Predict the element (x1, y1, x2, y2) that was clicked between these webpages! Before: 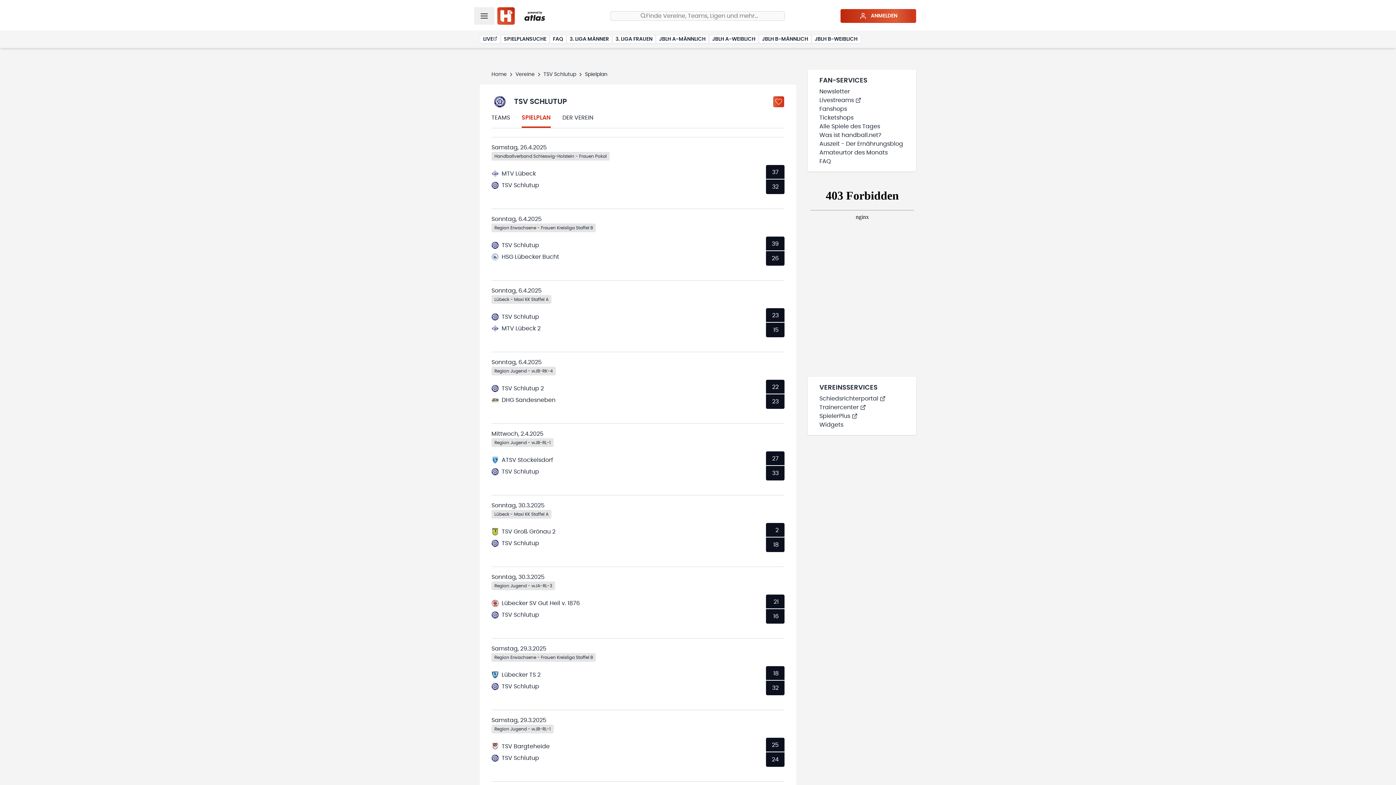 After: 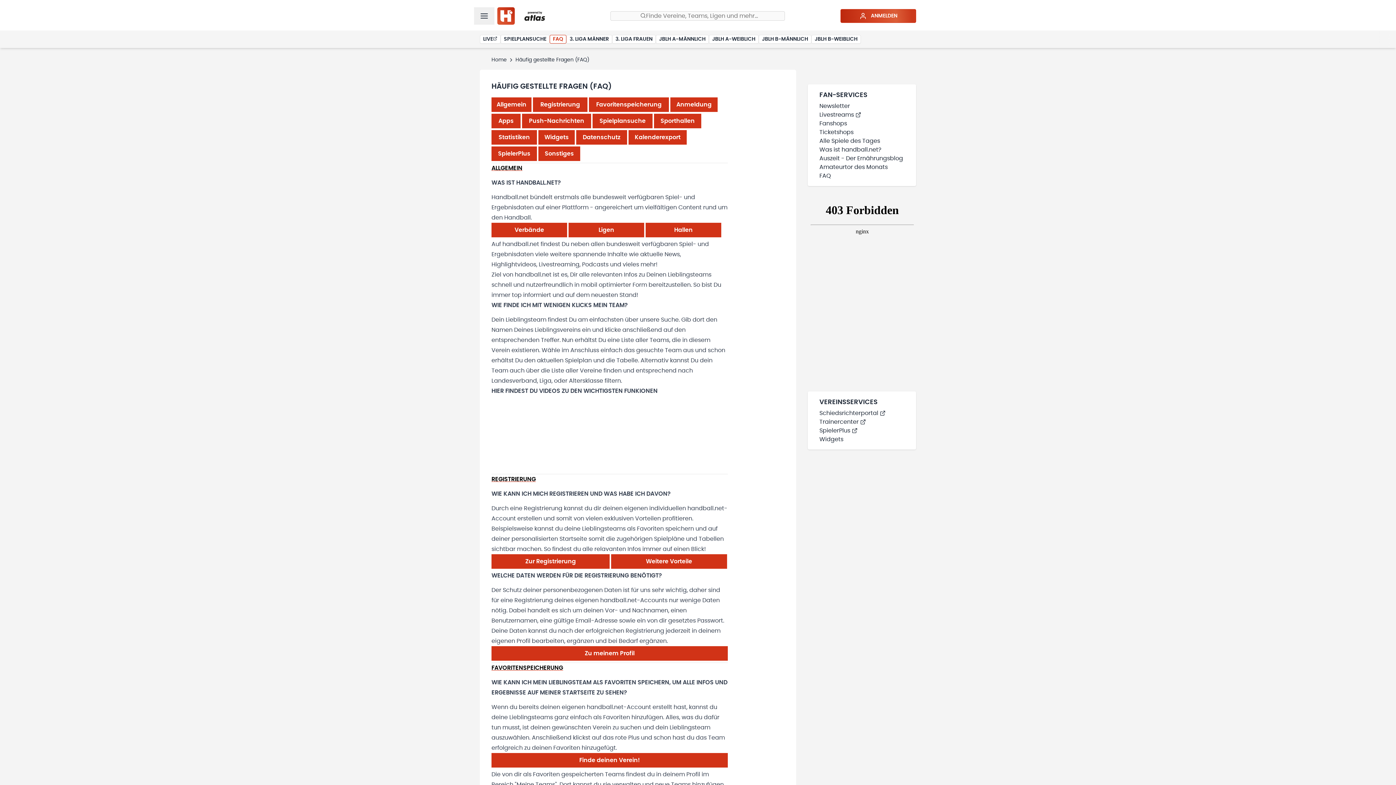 Action: label: FAQ bbox: (549, 34, 566, 43)